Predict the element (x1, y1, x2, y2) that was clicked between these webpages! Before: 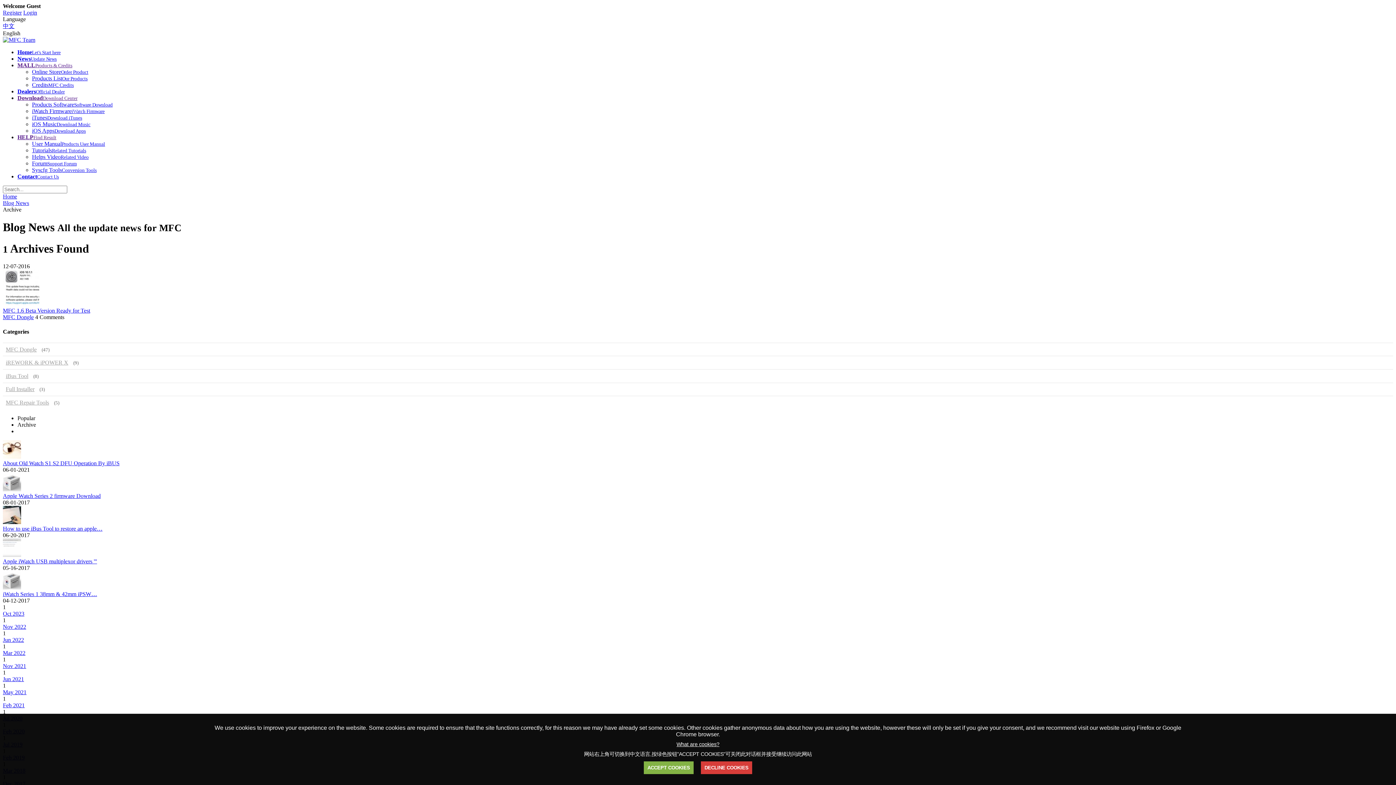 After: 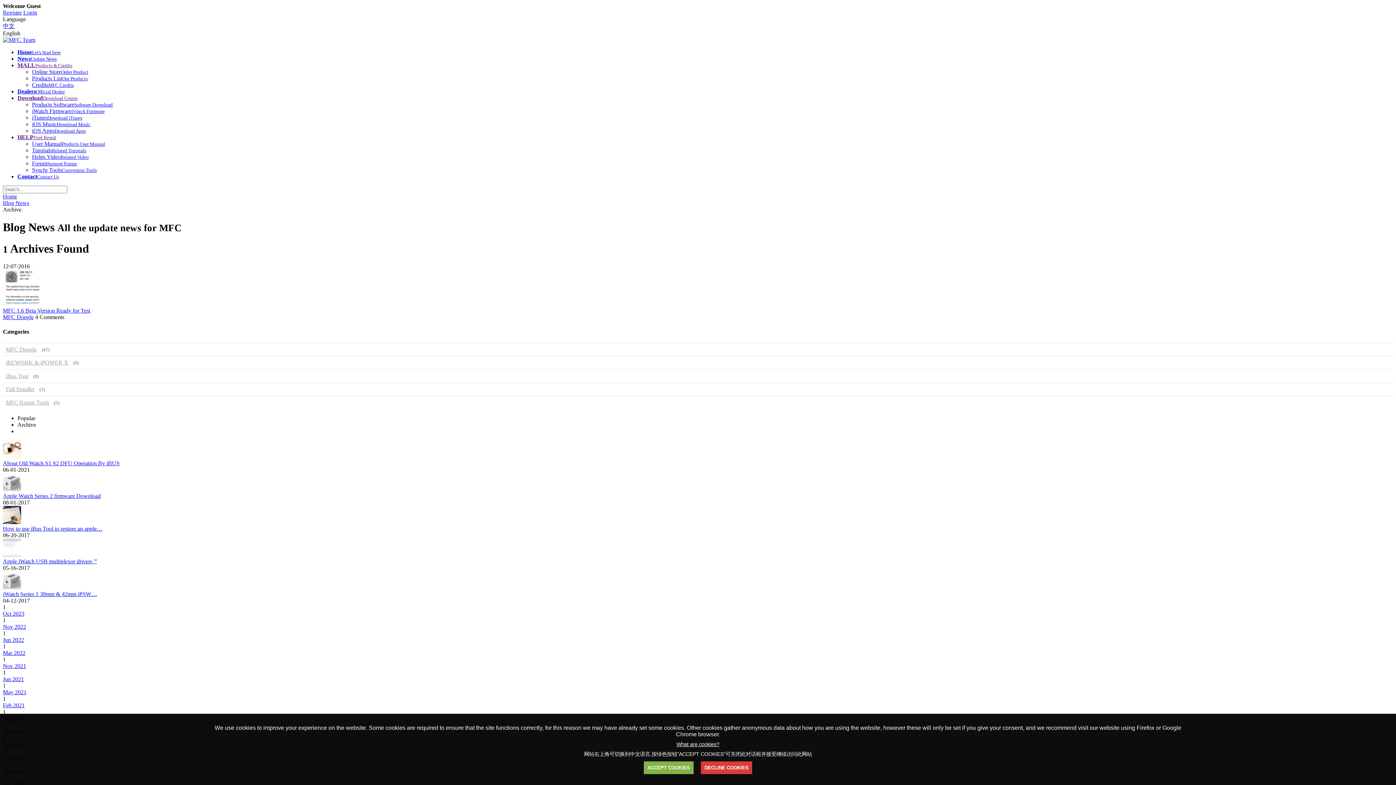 Action: bbox: (17, 94, 77, 101) label: DownloadDownload Center